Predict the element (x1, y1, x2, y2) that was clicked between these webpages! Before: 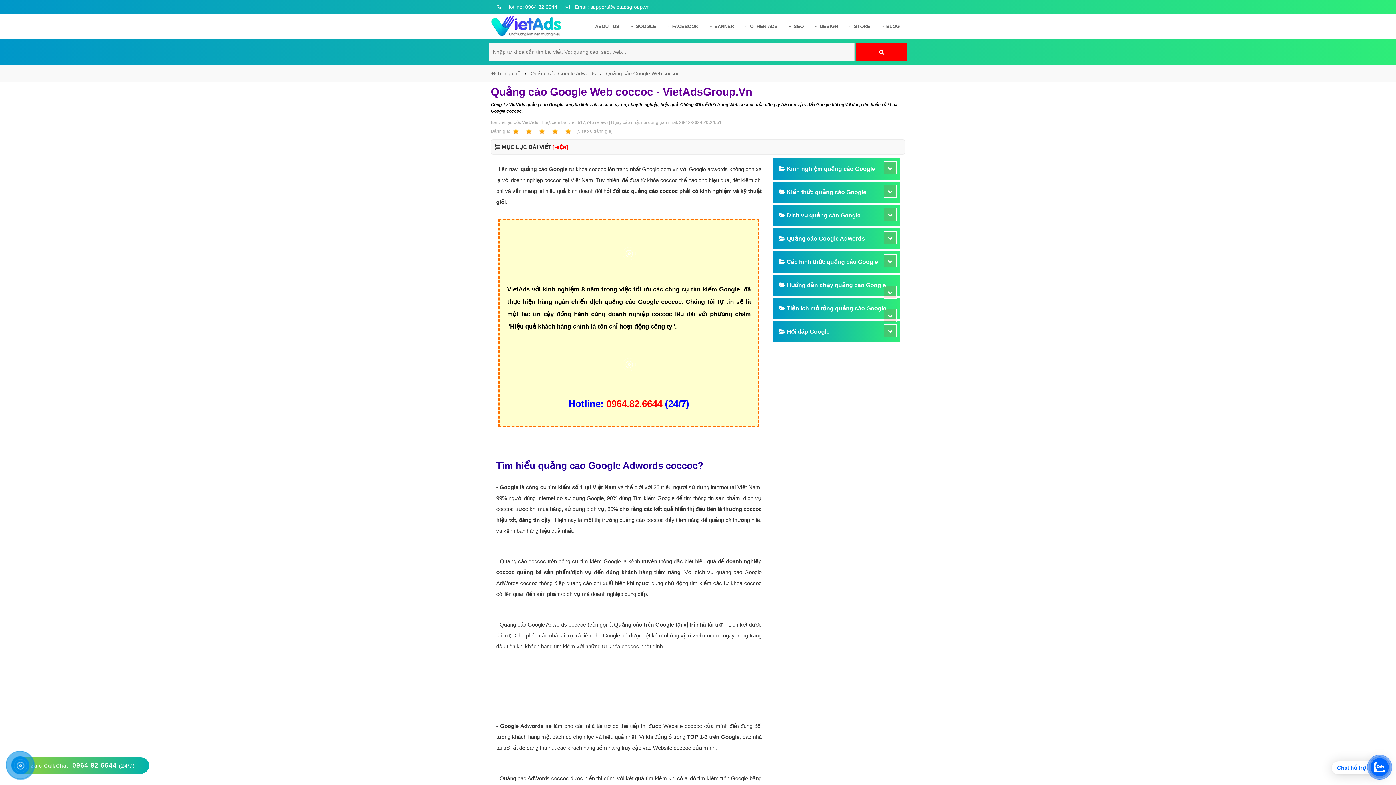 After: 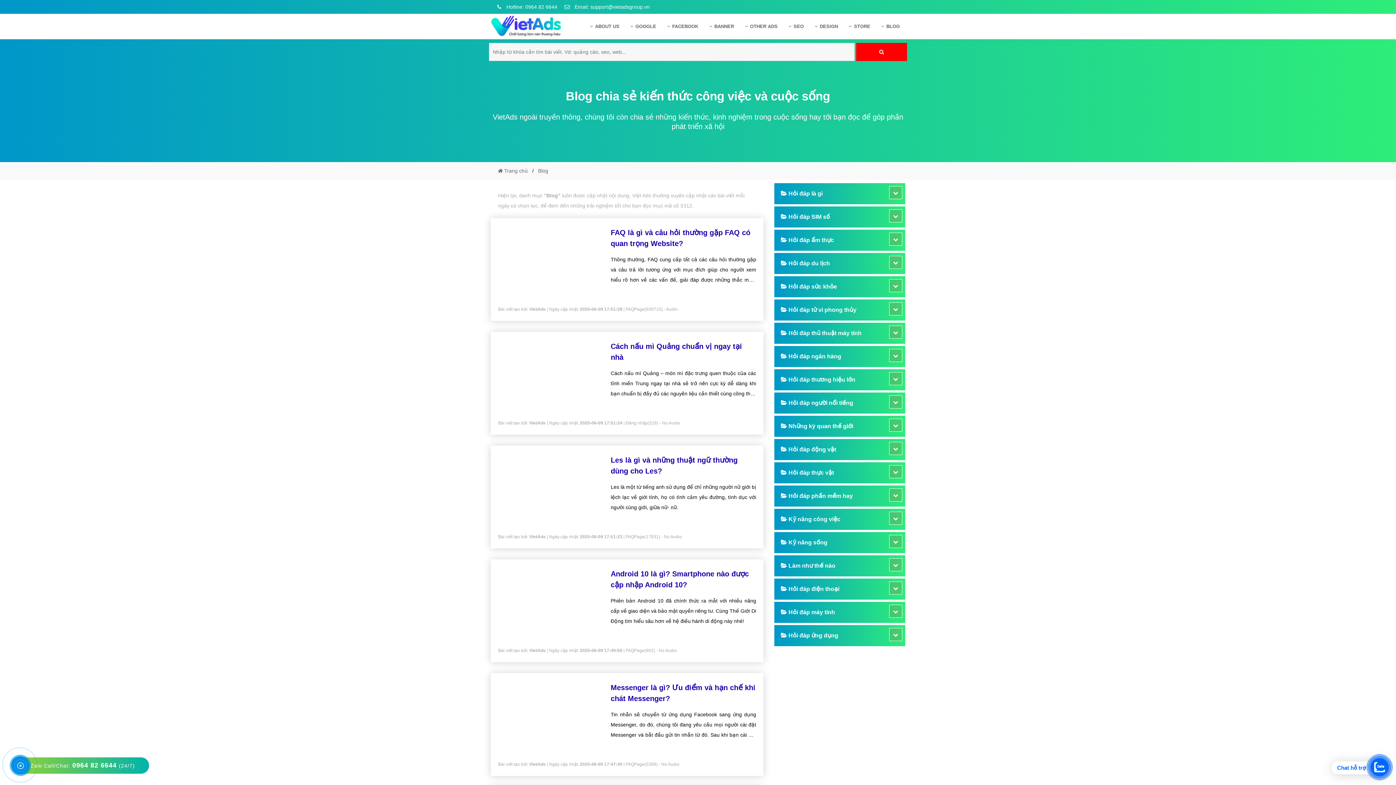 Action: label: BLOG bbox: (876, 20, 905, 32)